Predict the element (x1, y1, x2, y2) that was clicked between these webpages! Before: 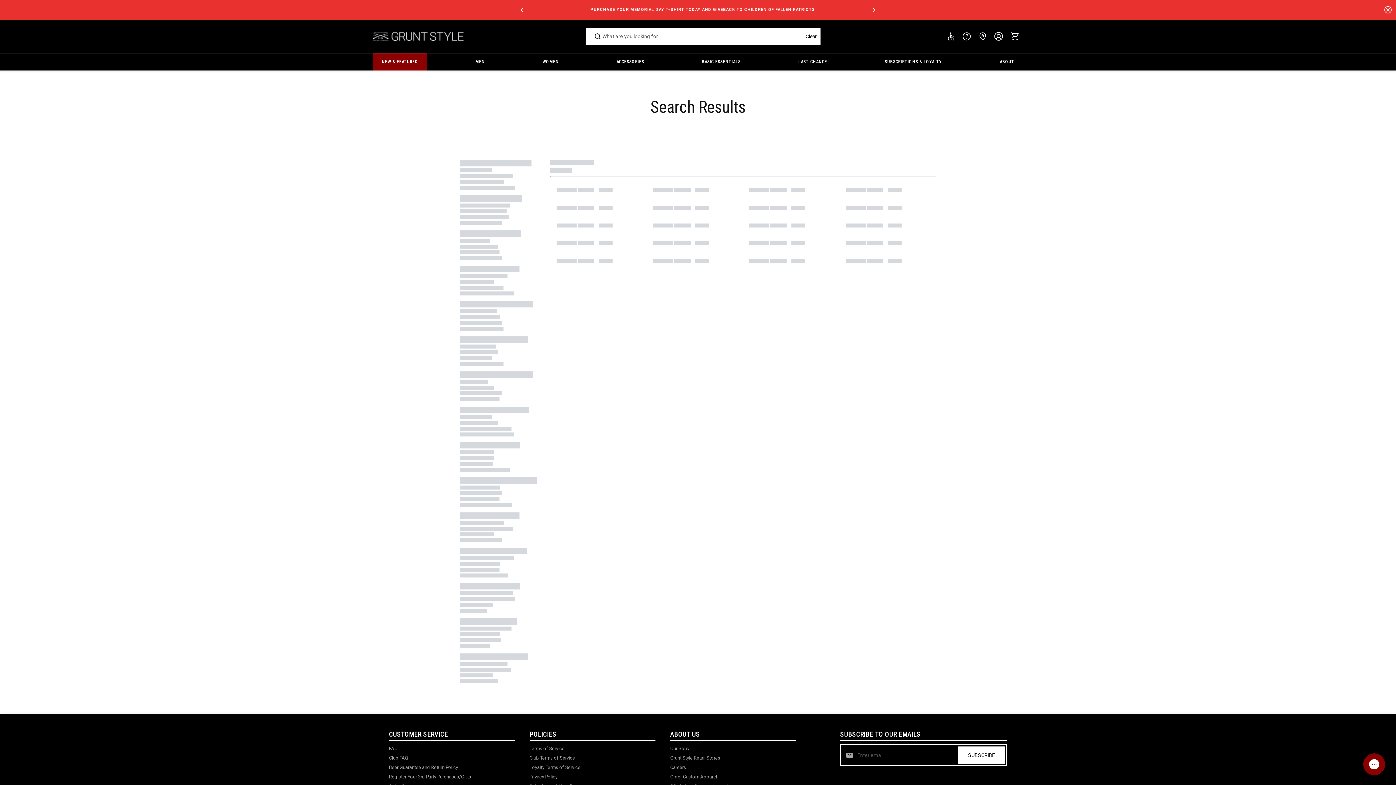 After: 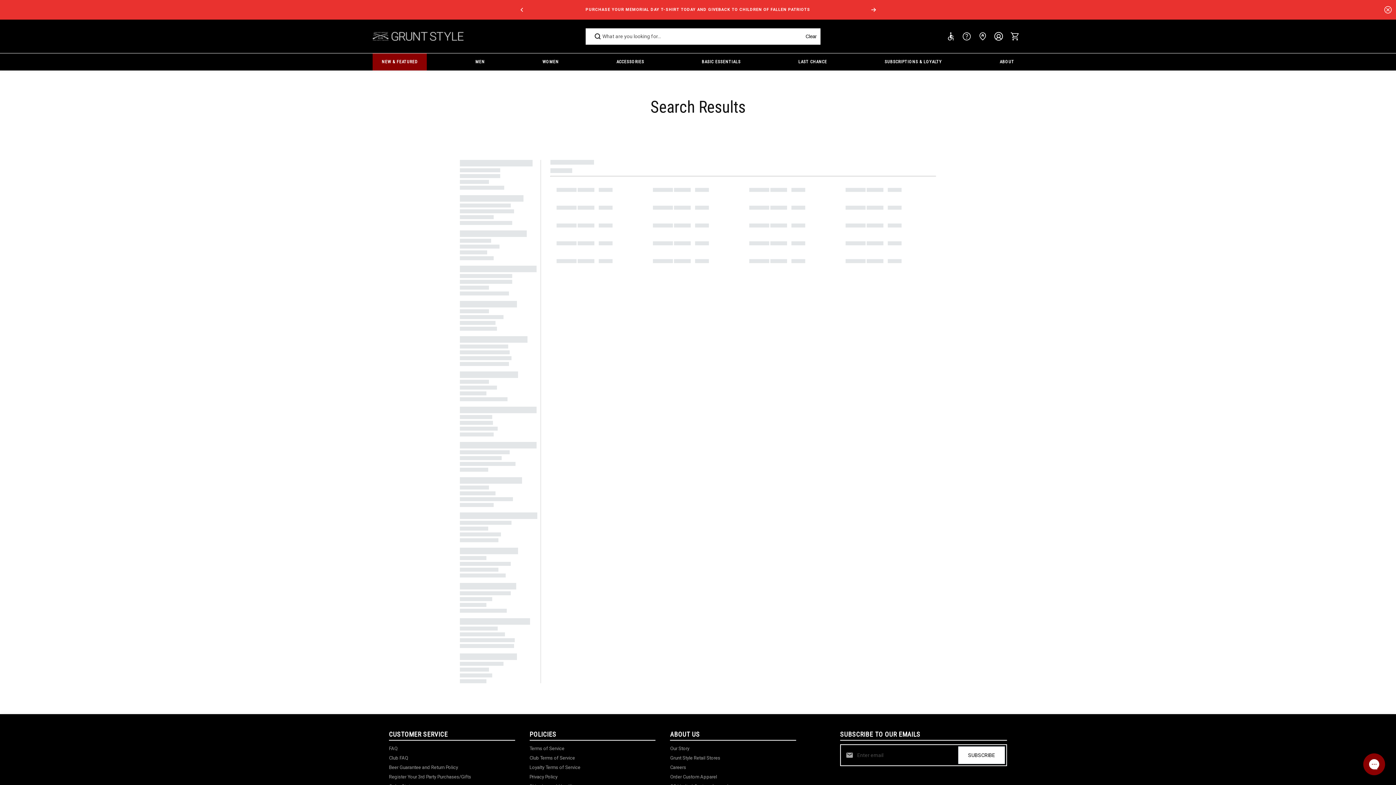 Action: bbox: (871, 7, 876, 12) label: Next